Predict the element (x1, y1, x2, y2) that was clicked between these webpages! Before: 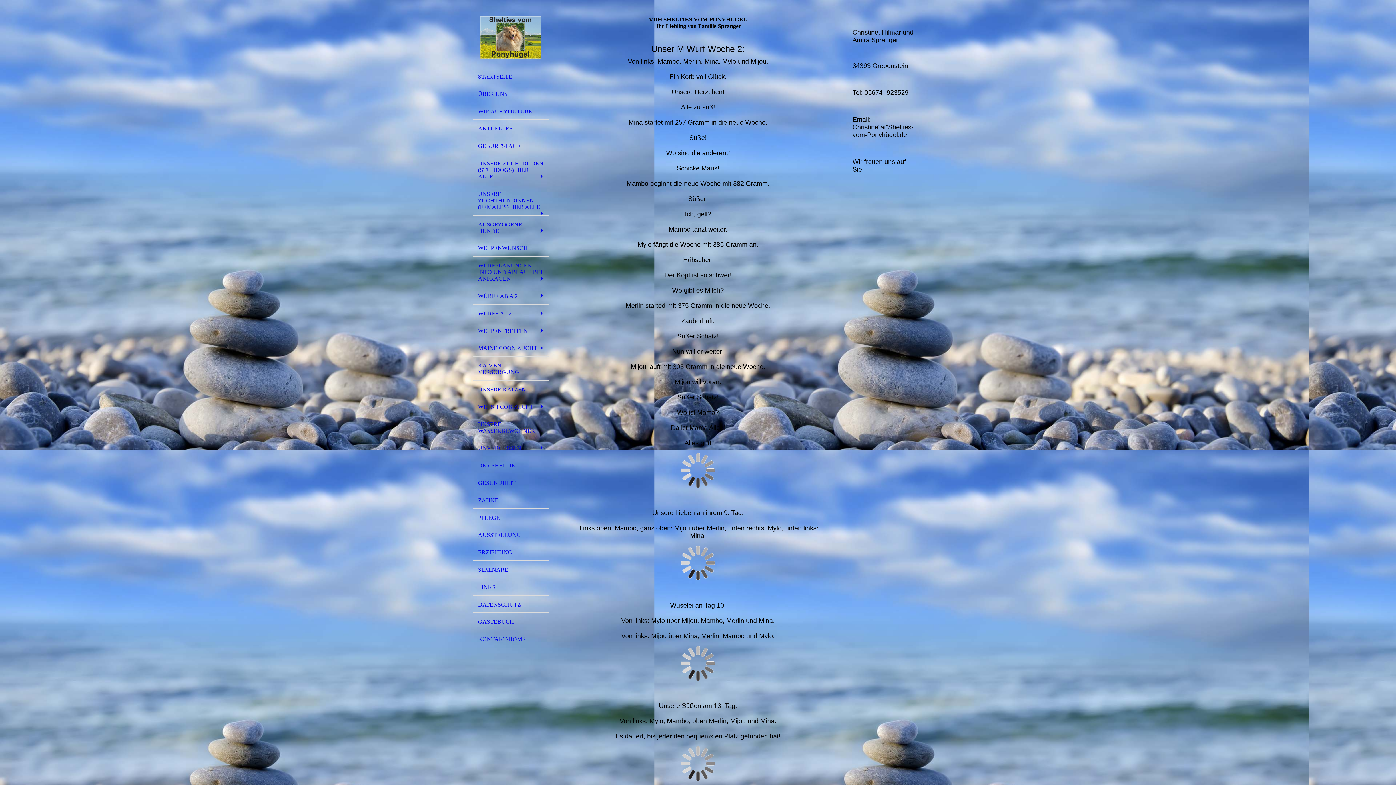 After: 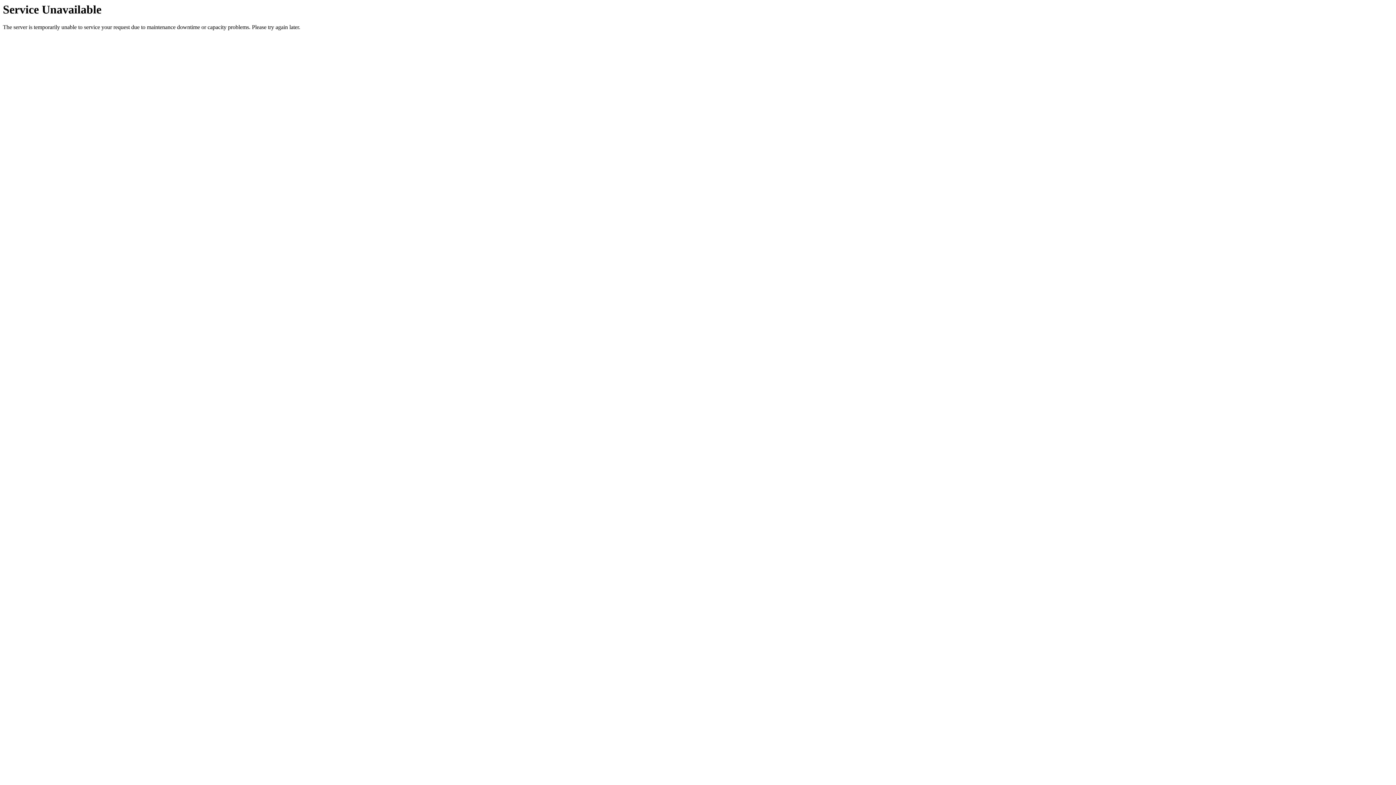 Action: bbox: (472, 154, 549, 185) label: UNSERE ZUCHTRÜDEN (STUDDOGS) HIER ALLE